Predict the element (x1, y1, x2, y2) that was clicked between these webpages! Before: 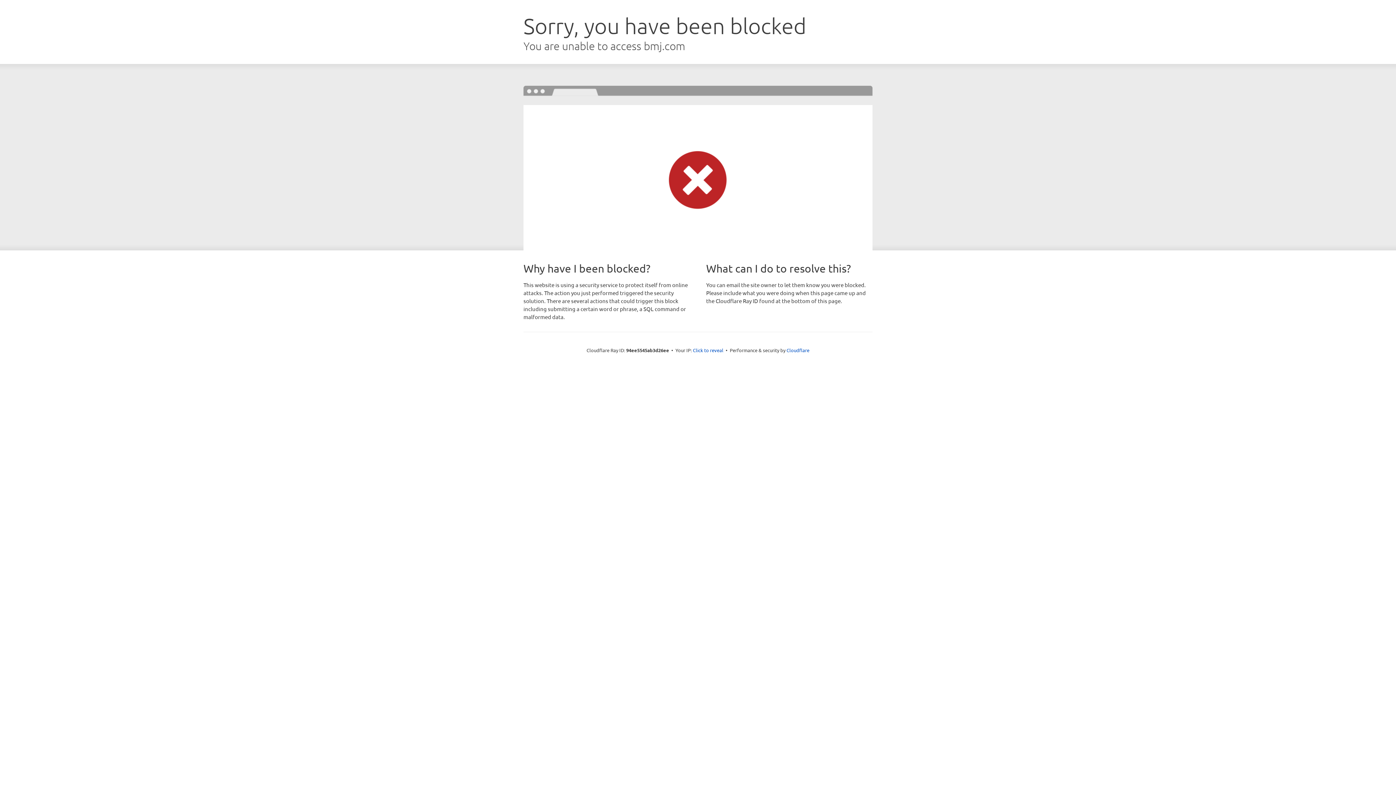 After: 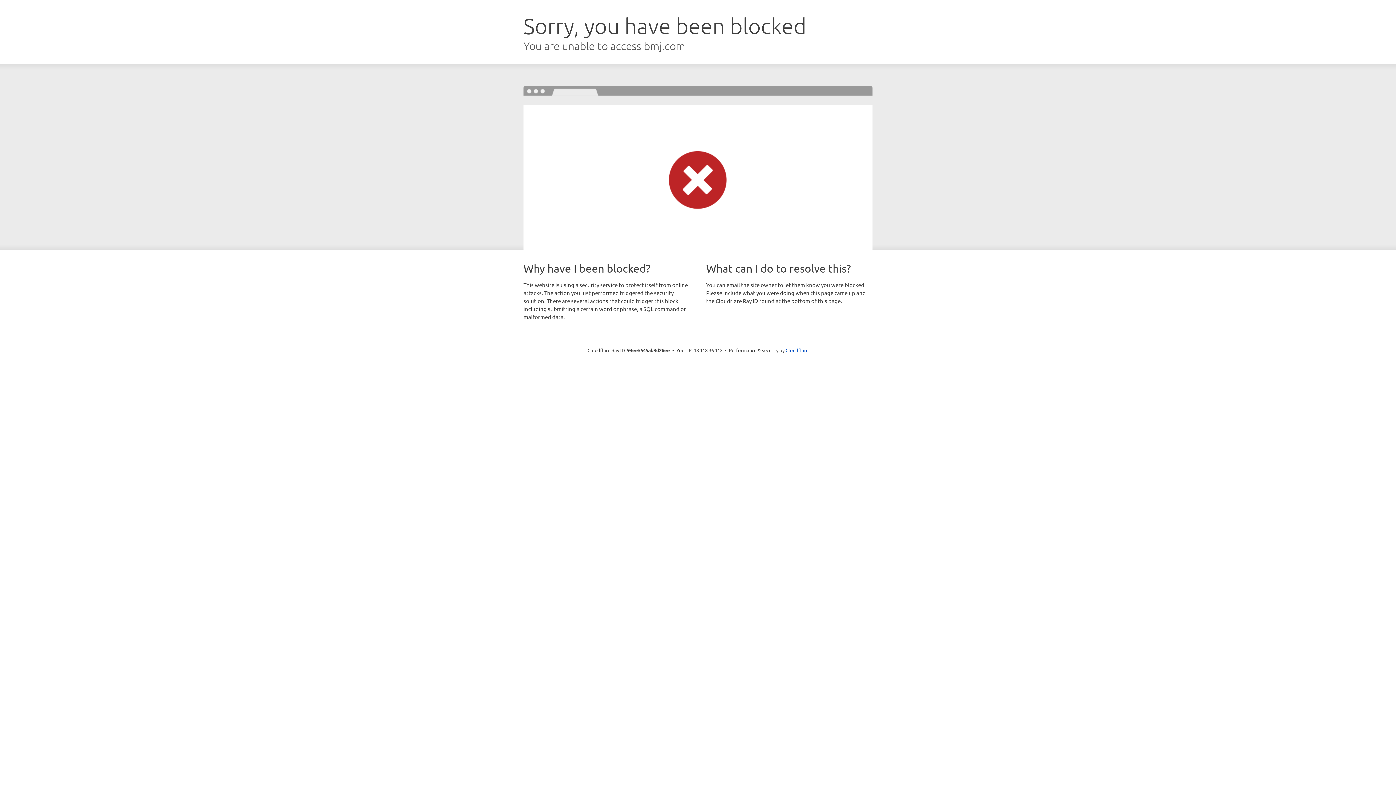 Action: bbox: (693, 346, 723, 353) label: Click to reveal